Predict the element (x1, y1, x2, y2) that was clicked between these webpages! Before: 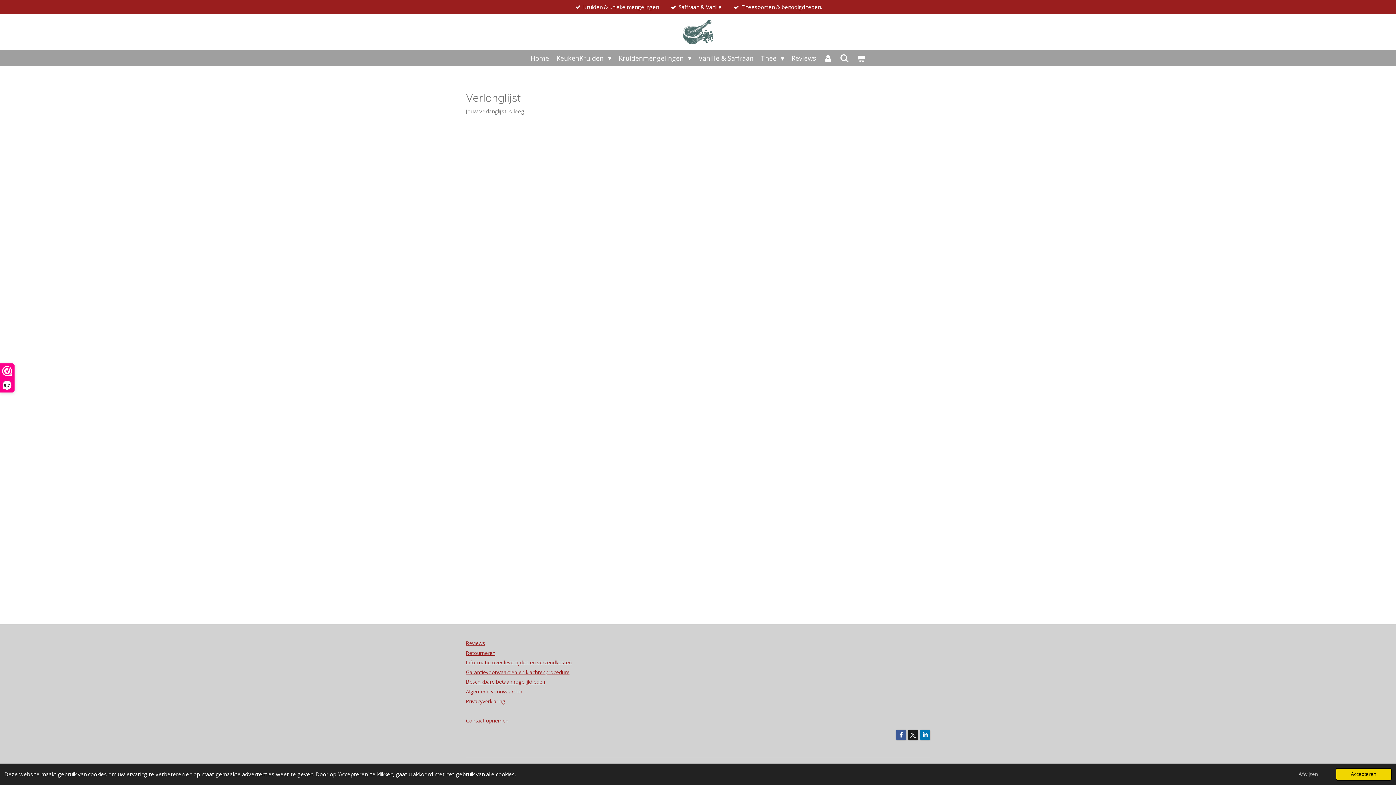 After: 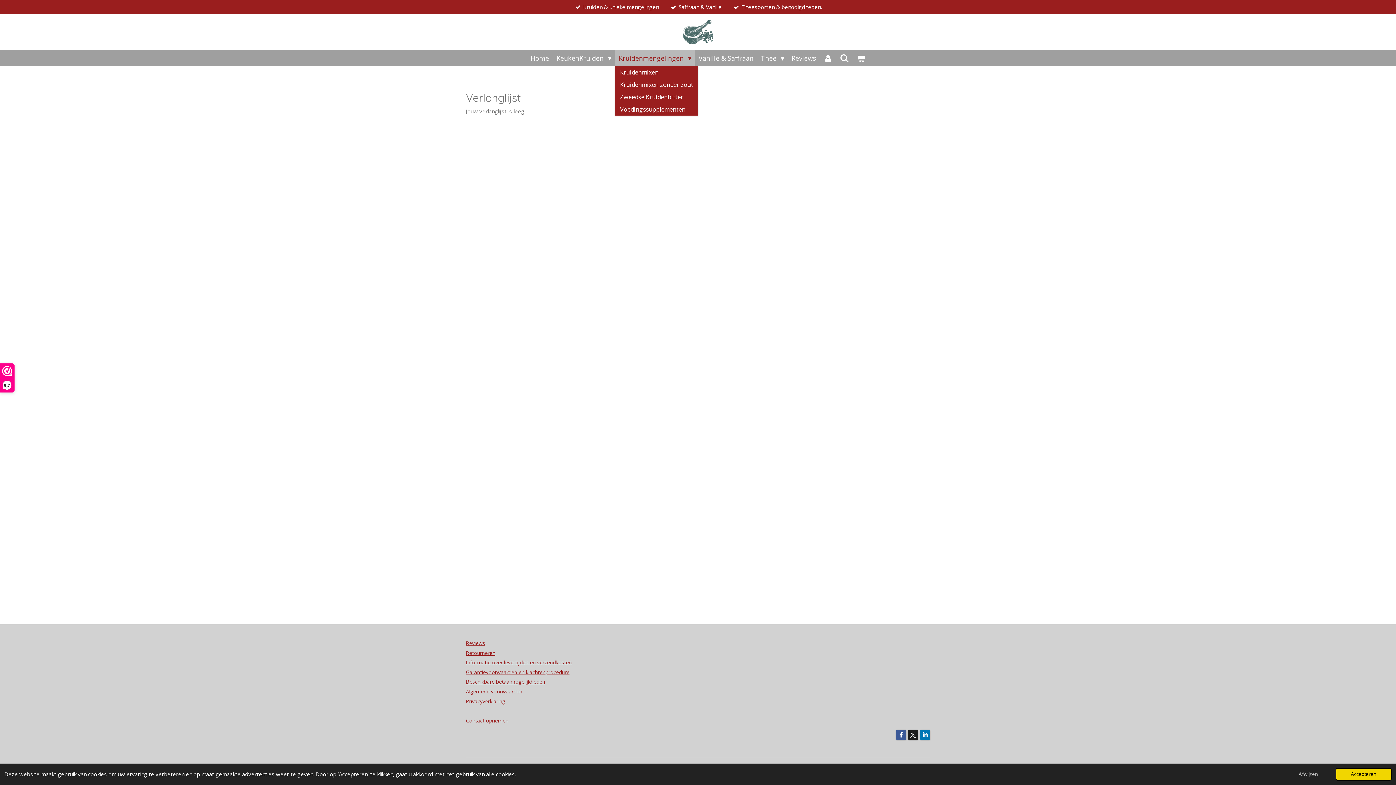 Action: label: Kruidenmengelingen  bbox: (615, 49, 695, 66)